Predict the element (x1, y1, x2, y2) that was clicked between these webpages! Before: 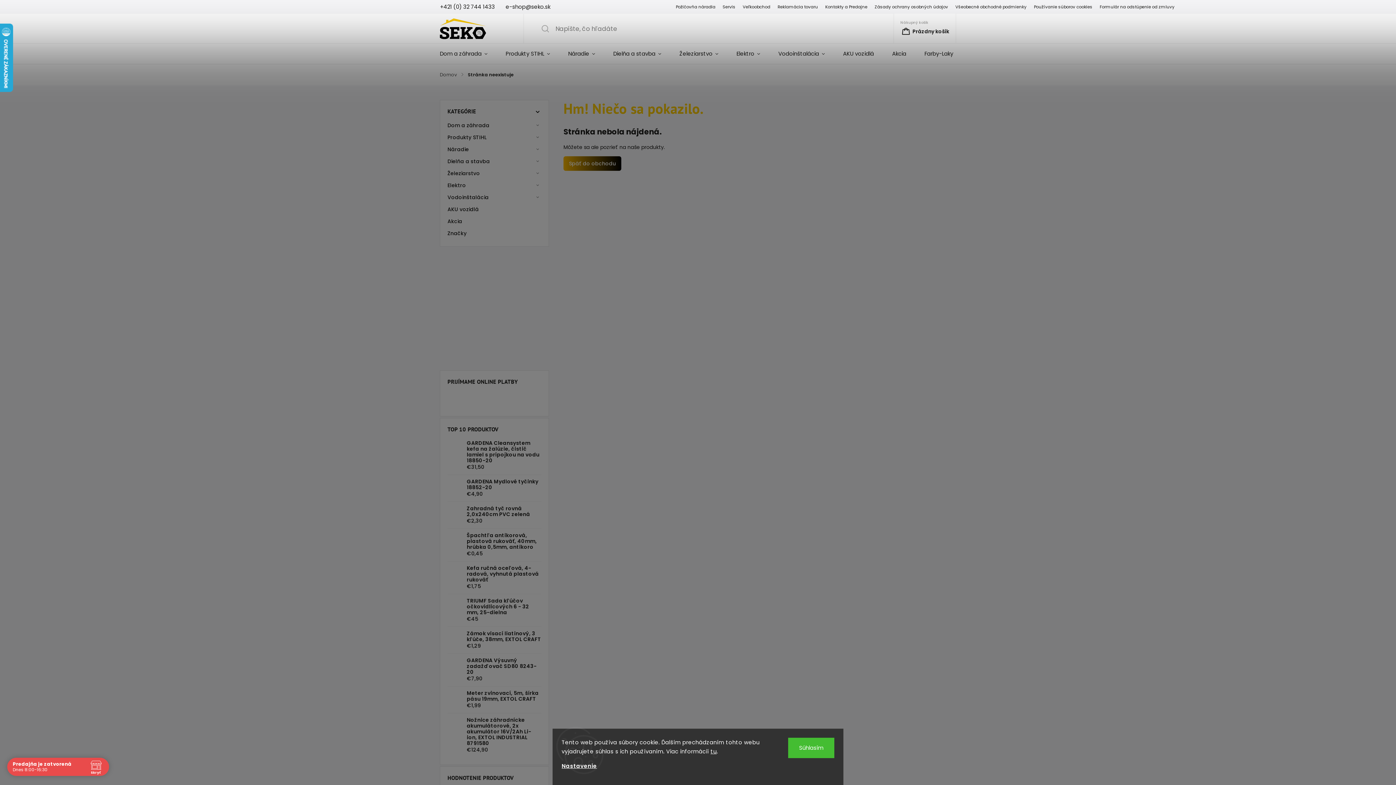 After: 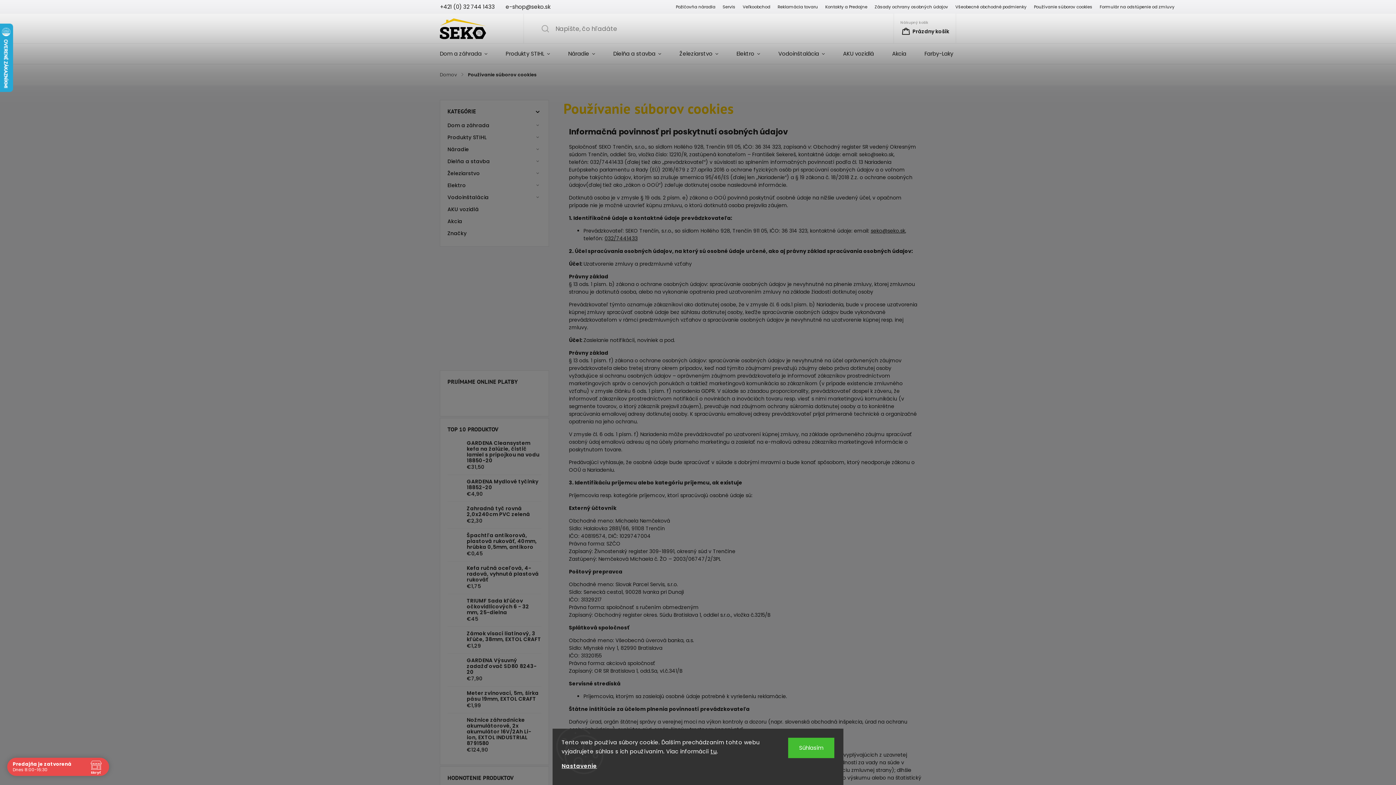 Action: label: Používanie súborov cookies bbox: (1030, 2, 1096, 11)